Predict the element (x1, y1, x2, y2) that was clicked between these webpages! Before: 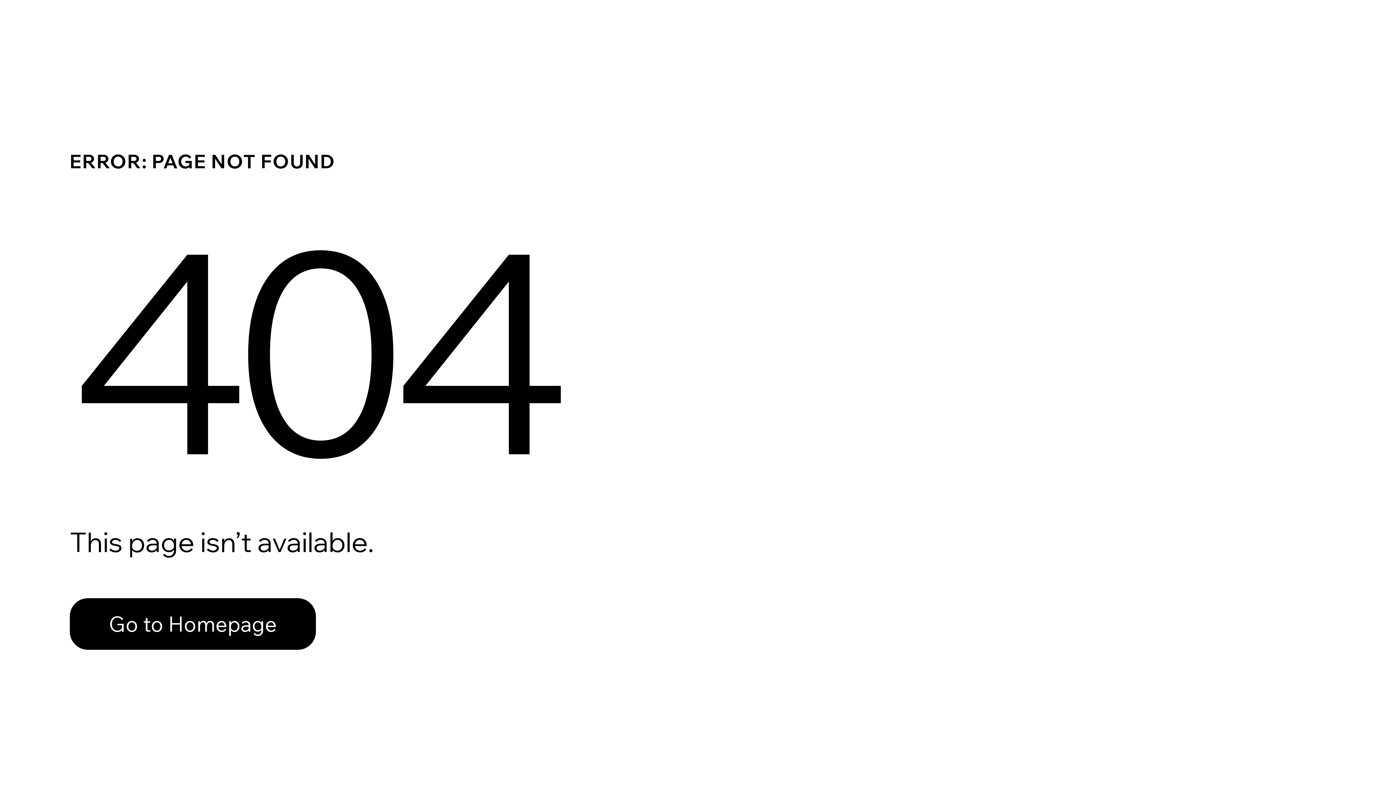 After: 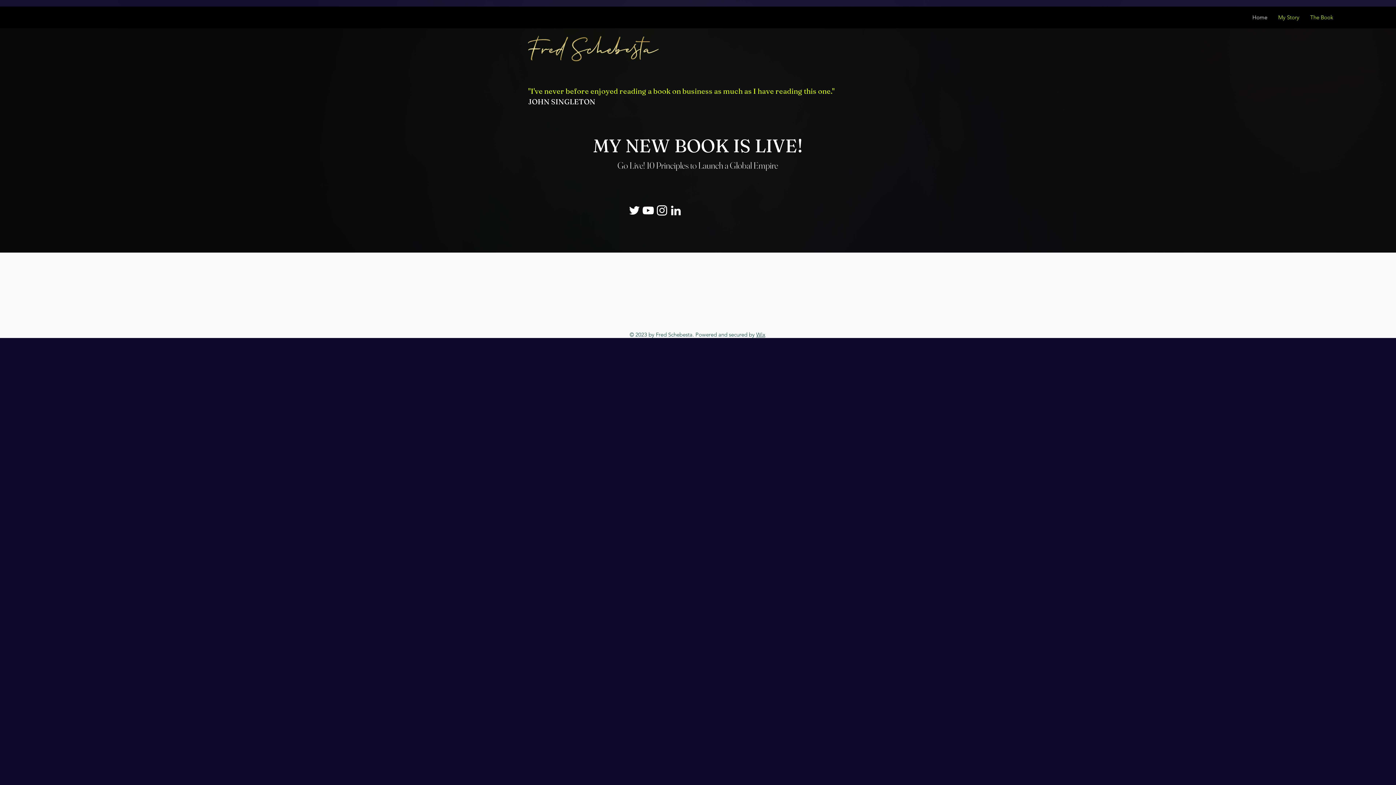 Action: bbox: (69, 582, 768, 659) label: Go to Homepage